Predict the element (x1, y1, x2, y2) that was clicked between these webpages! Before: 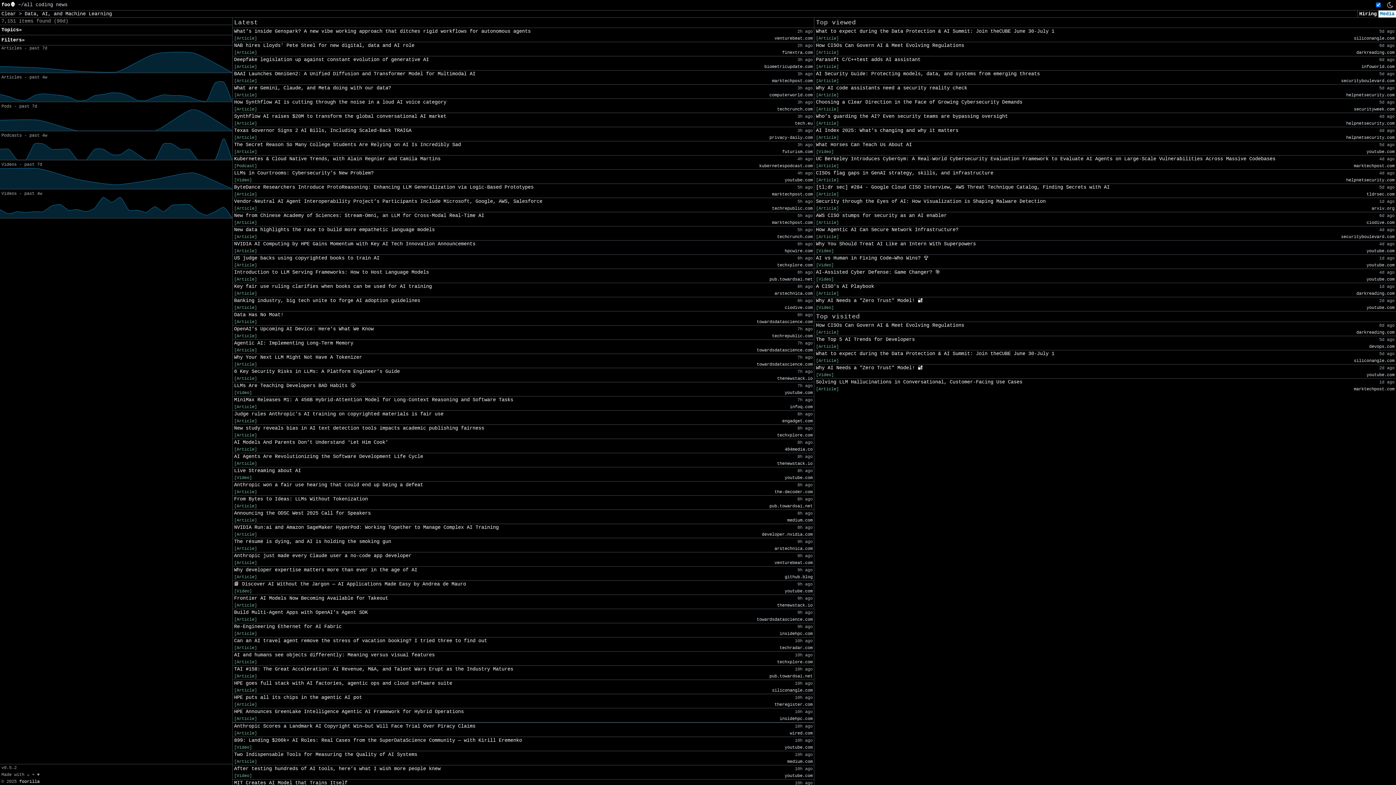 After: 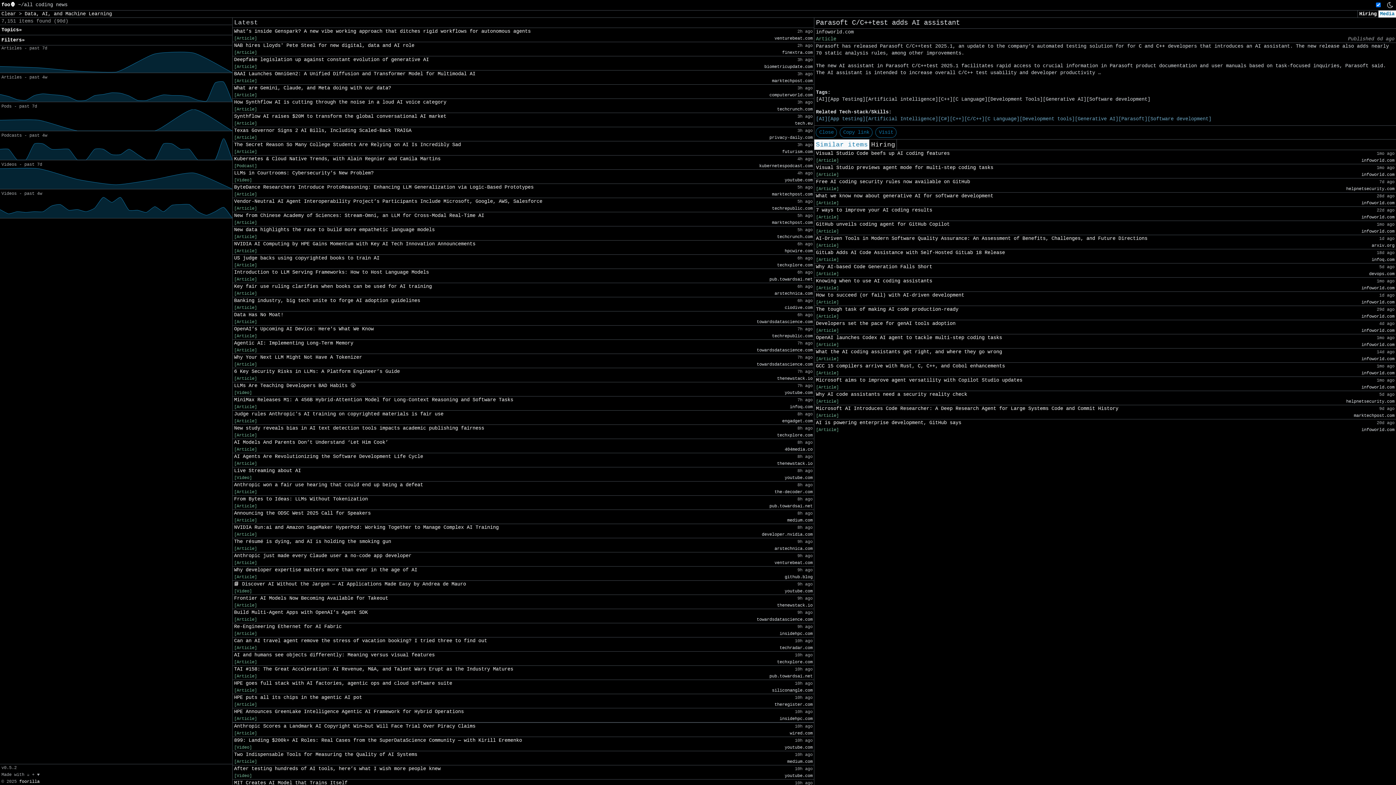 Action: bbox: (816, 56, 920, 63) label: Parasoft C/C++test adds AI assistant